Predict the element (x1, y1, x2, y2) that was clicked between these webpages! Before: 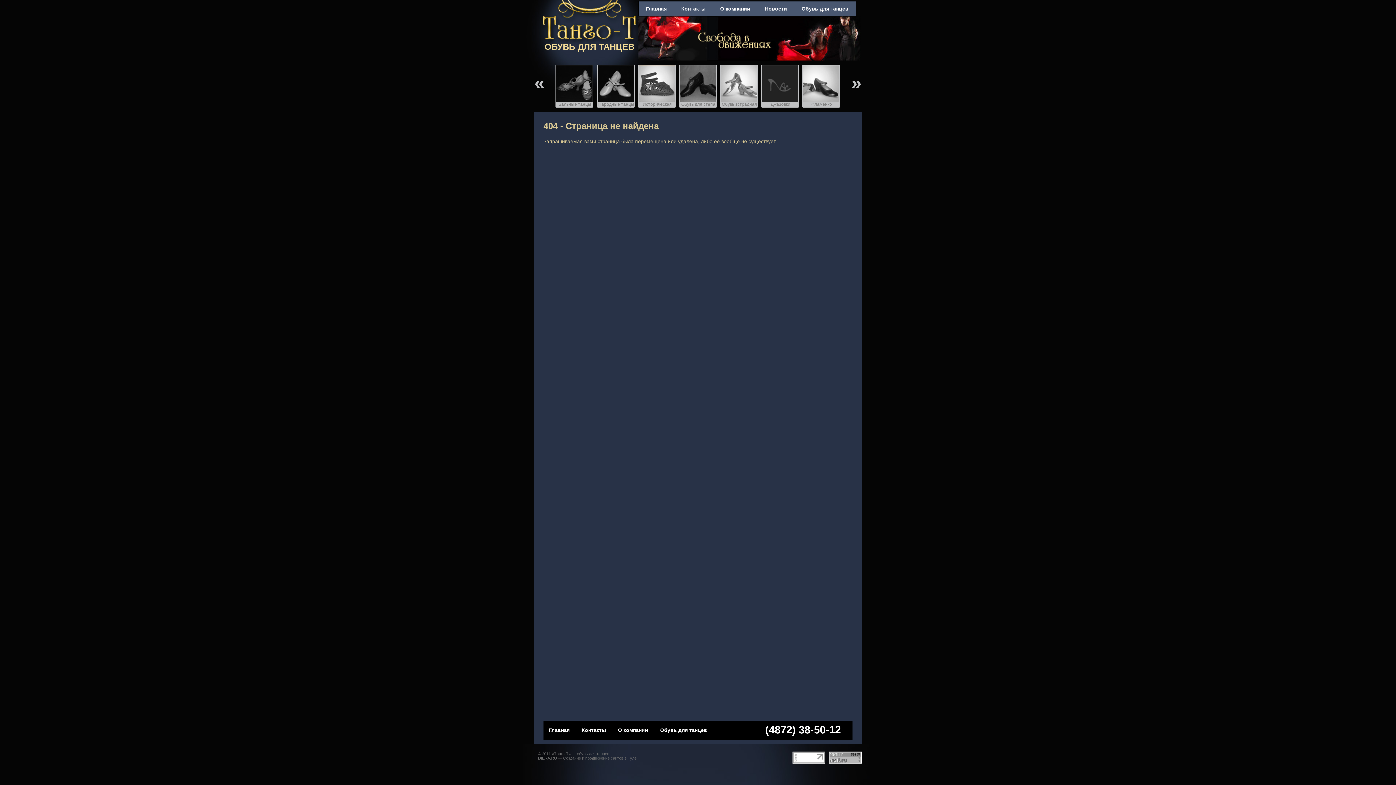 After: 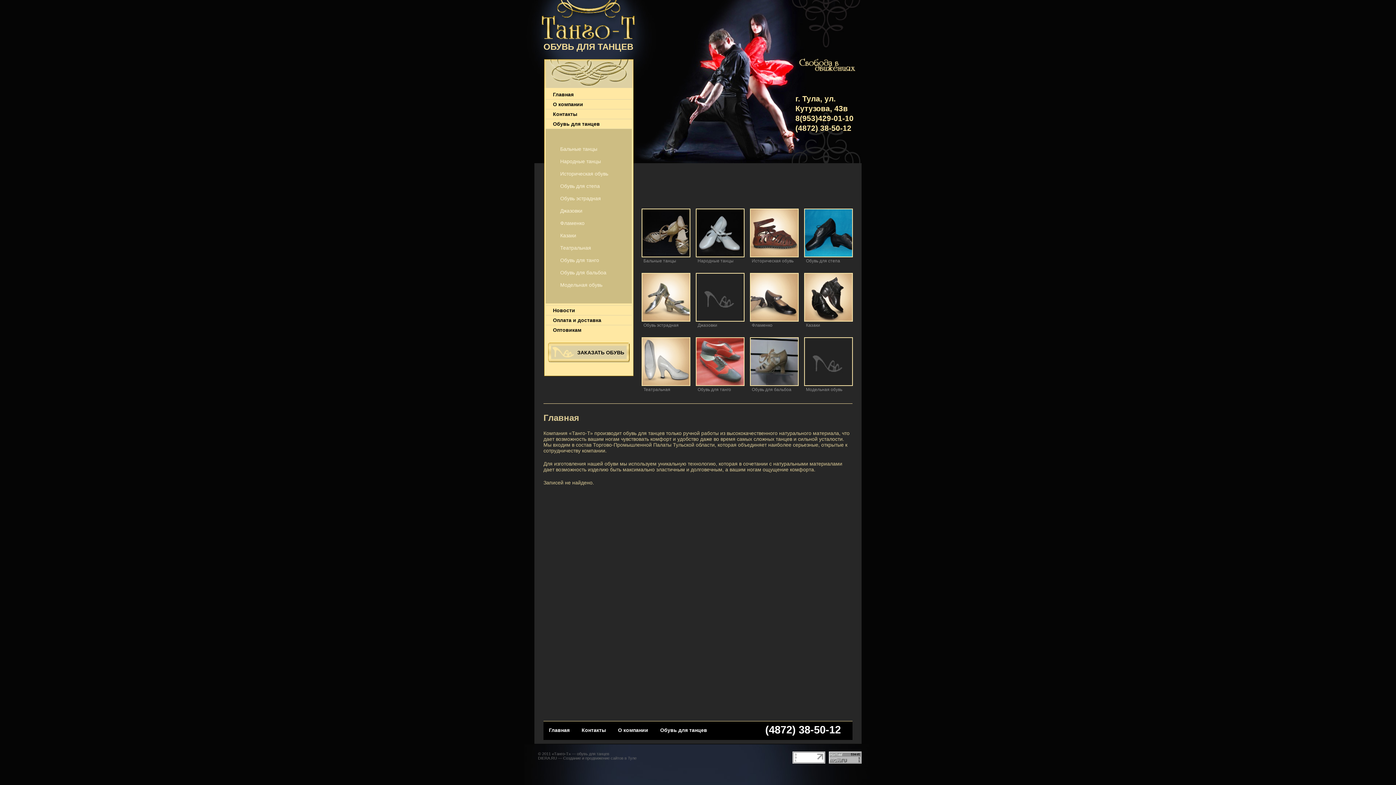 Action: label: Главная bbox: (549, 727, 569, 733)